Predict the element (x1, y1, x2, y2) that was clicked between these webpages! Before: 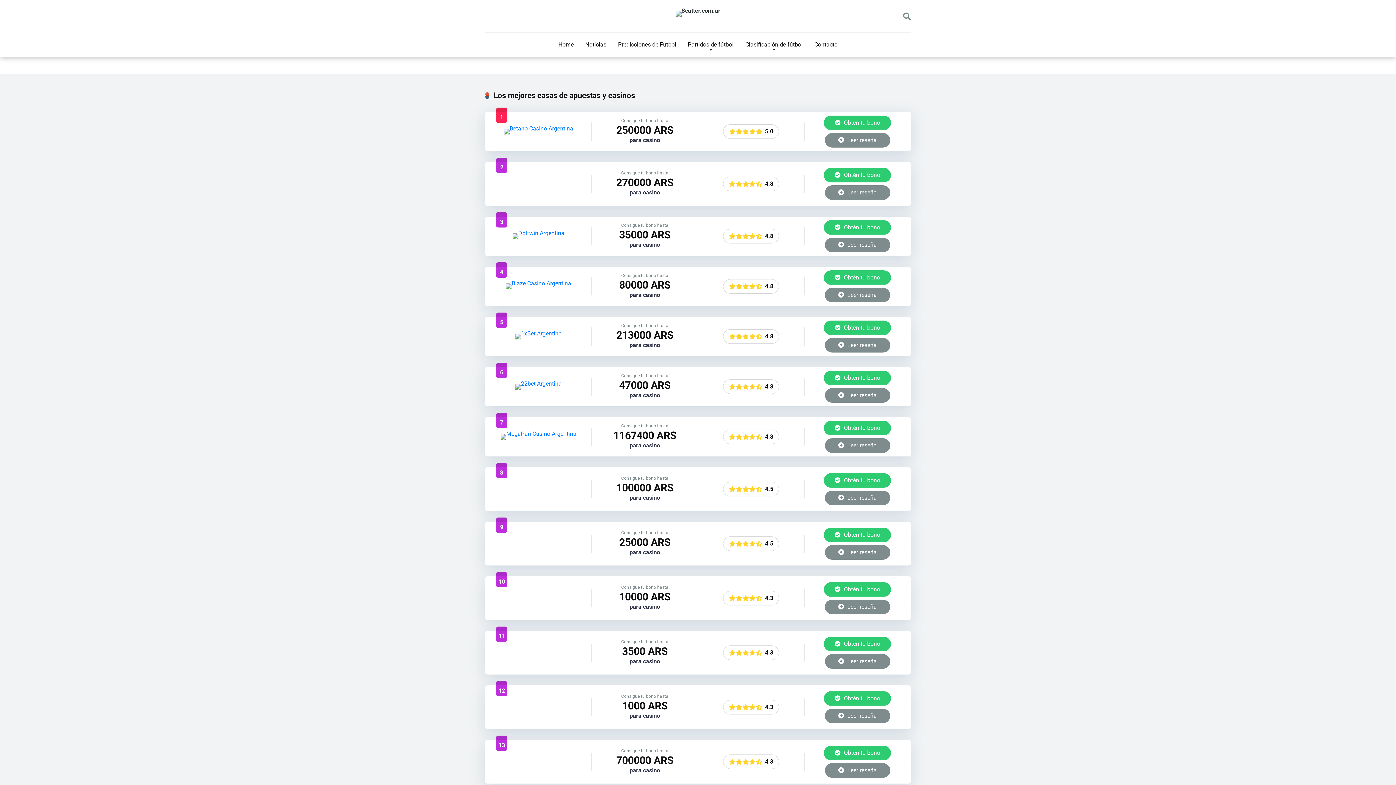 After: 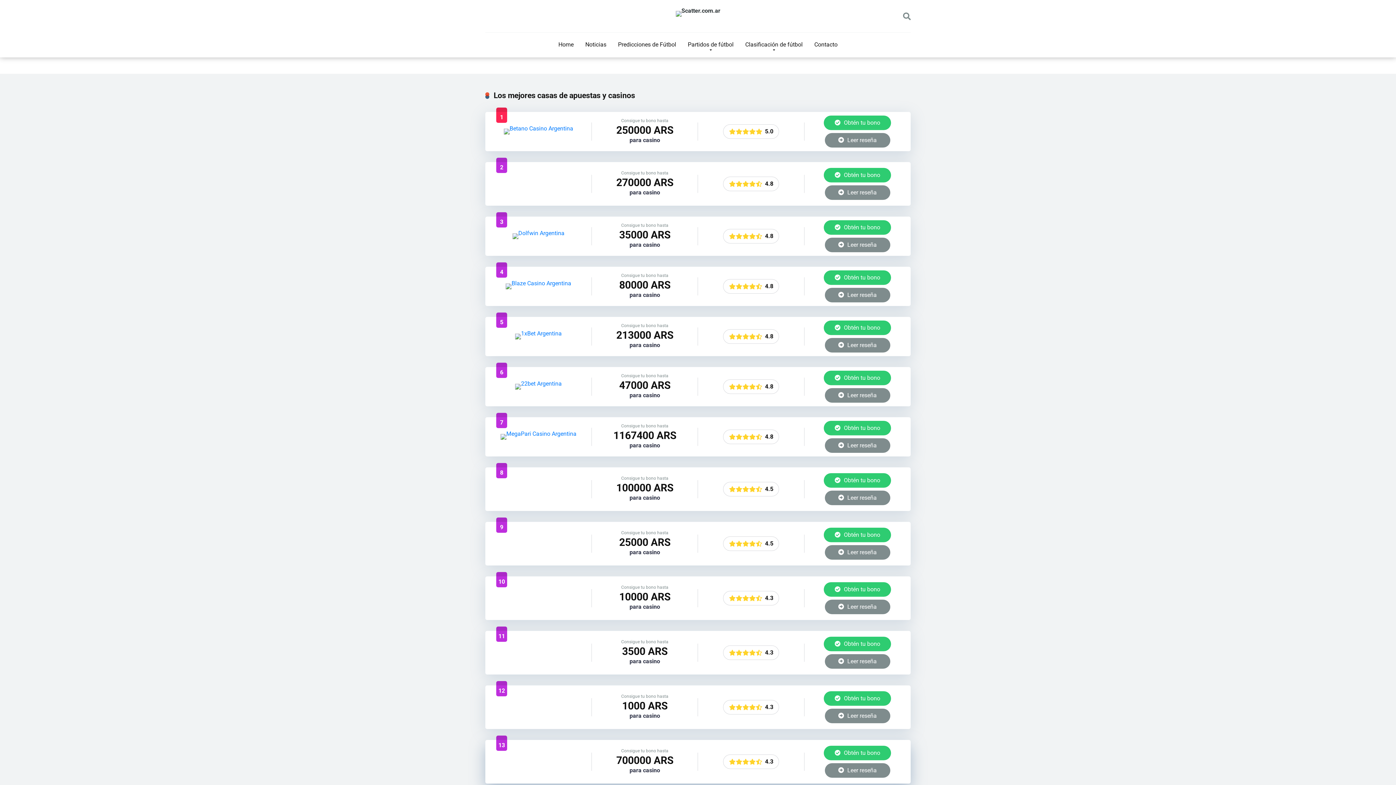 Action: bbox: (524, 758, 553, 765)